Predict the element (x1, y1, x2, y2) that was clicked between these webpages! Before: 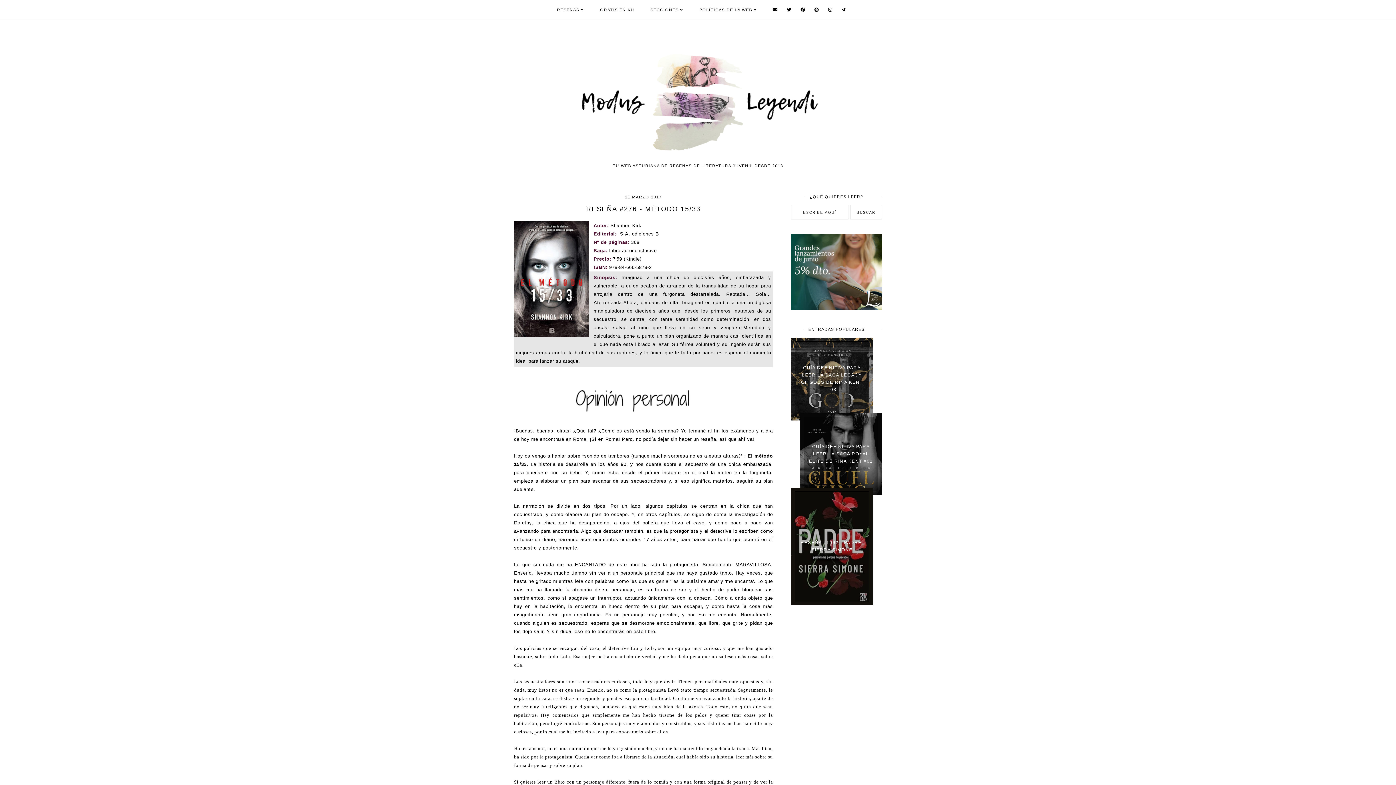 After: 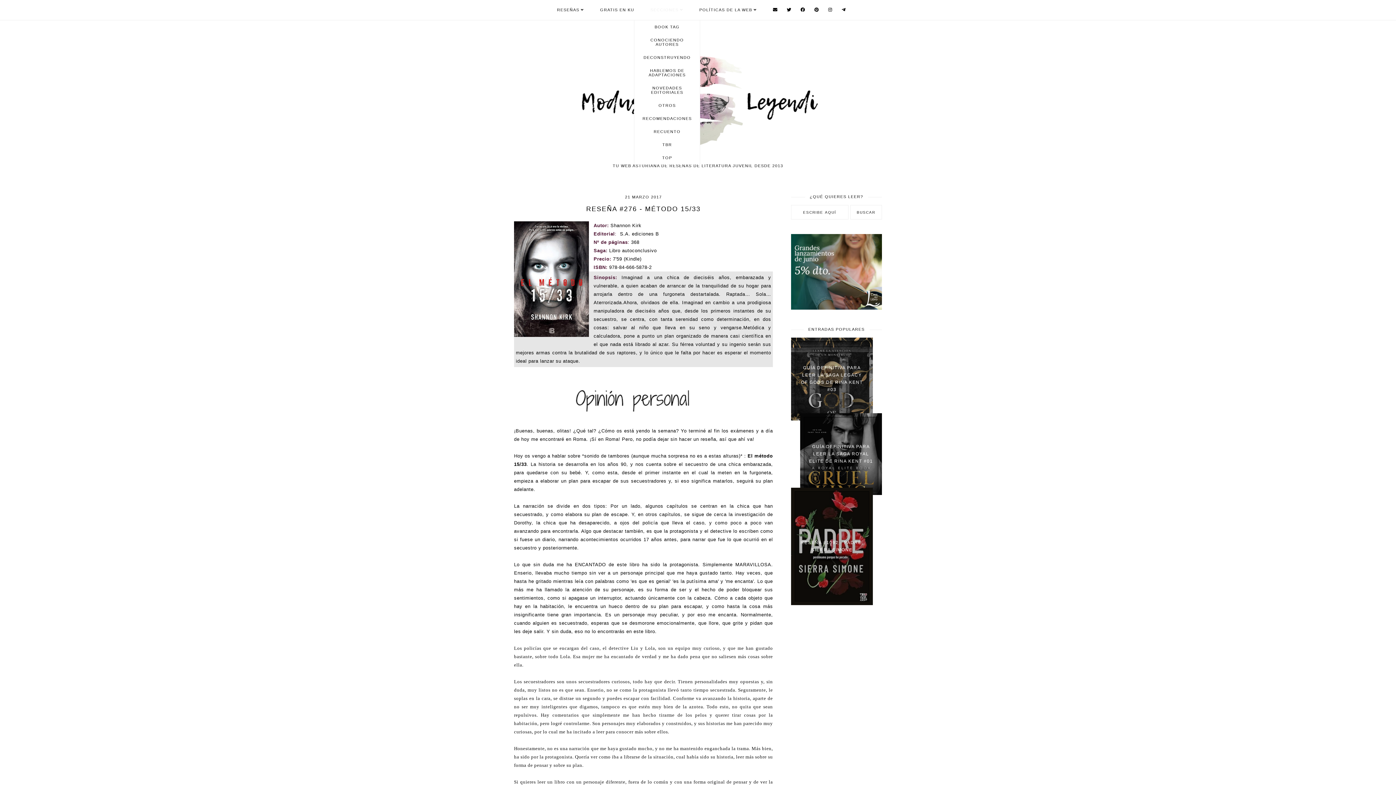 Action: bbox: (650, 7, 683, 12) label: SECCIONES